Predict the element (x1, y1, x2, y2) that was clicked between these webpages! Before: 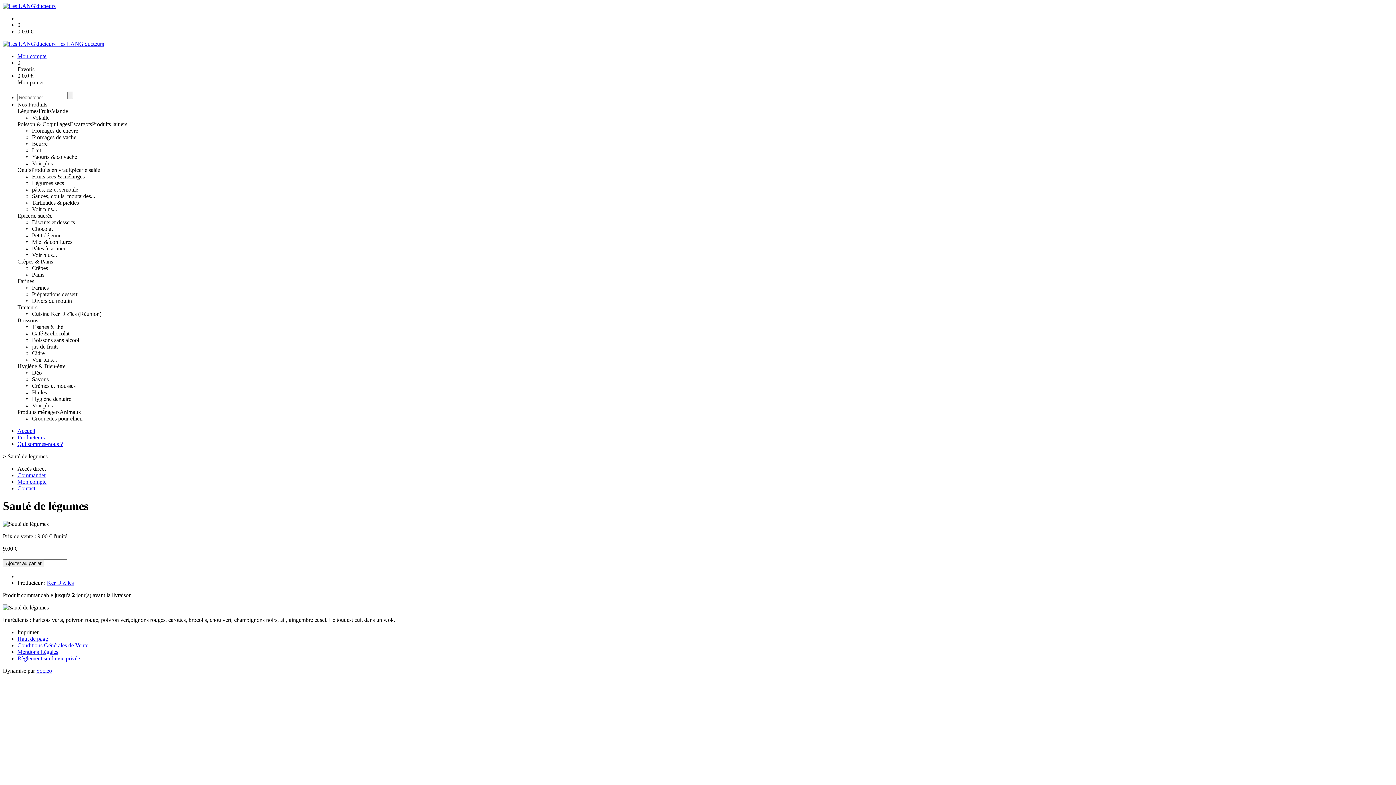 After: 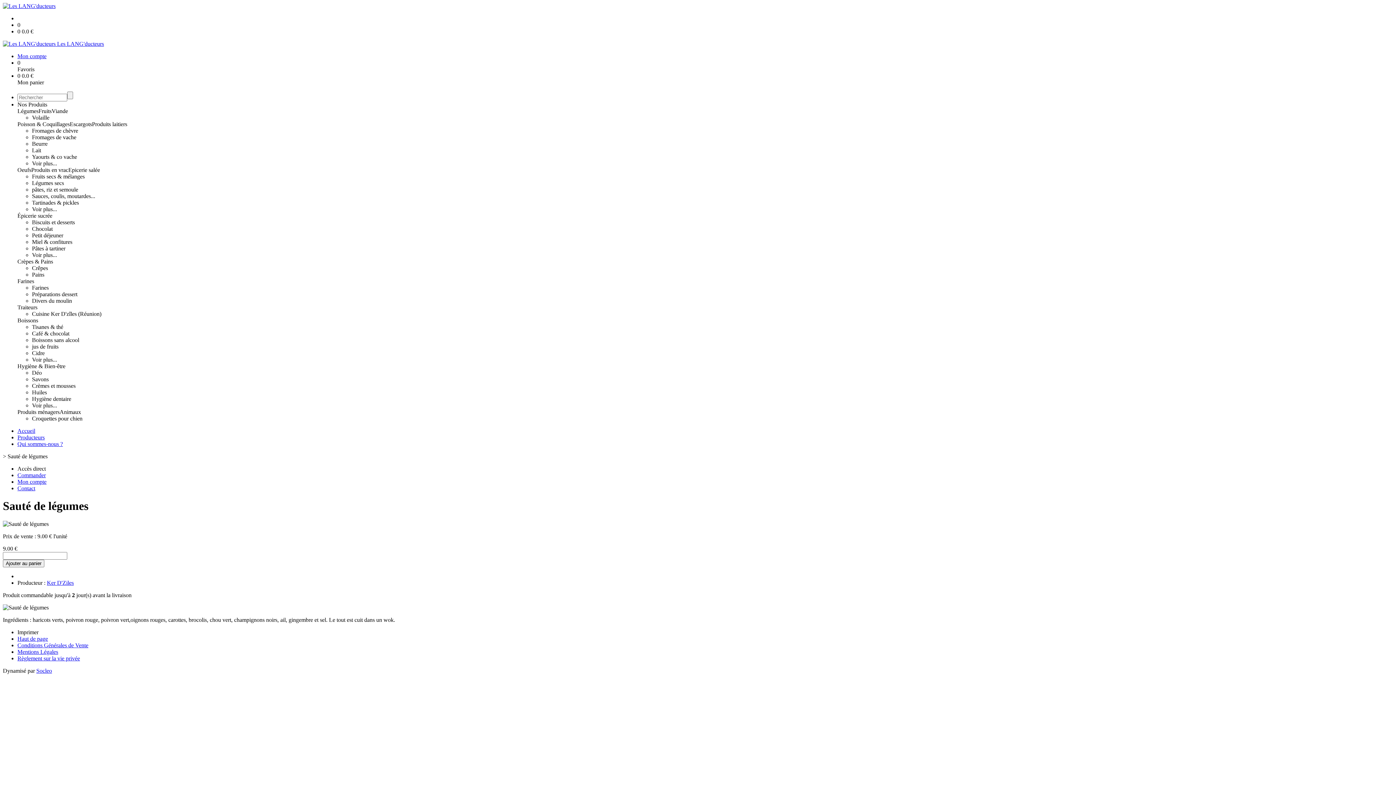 Action: bbox: (17, 212, 52, 218) label: Épicerie sucrée